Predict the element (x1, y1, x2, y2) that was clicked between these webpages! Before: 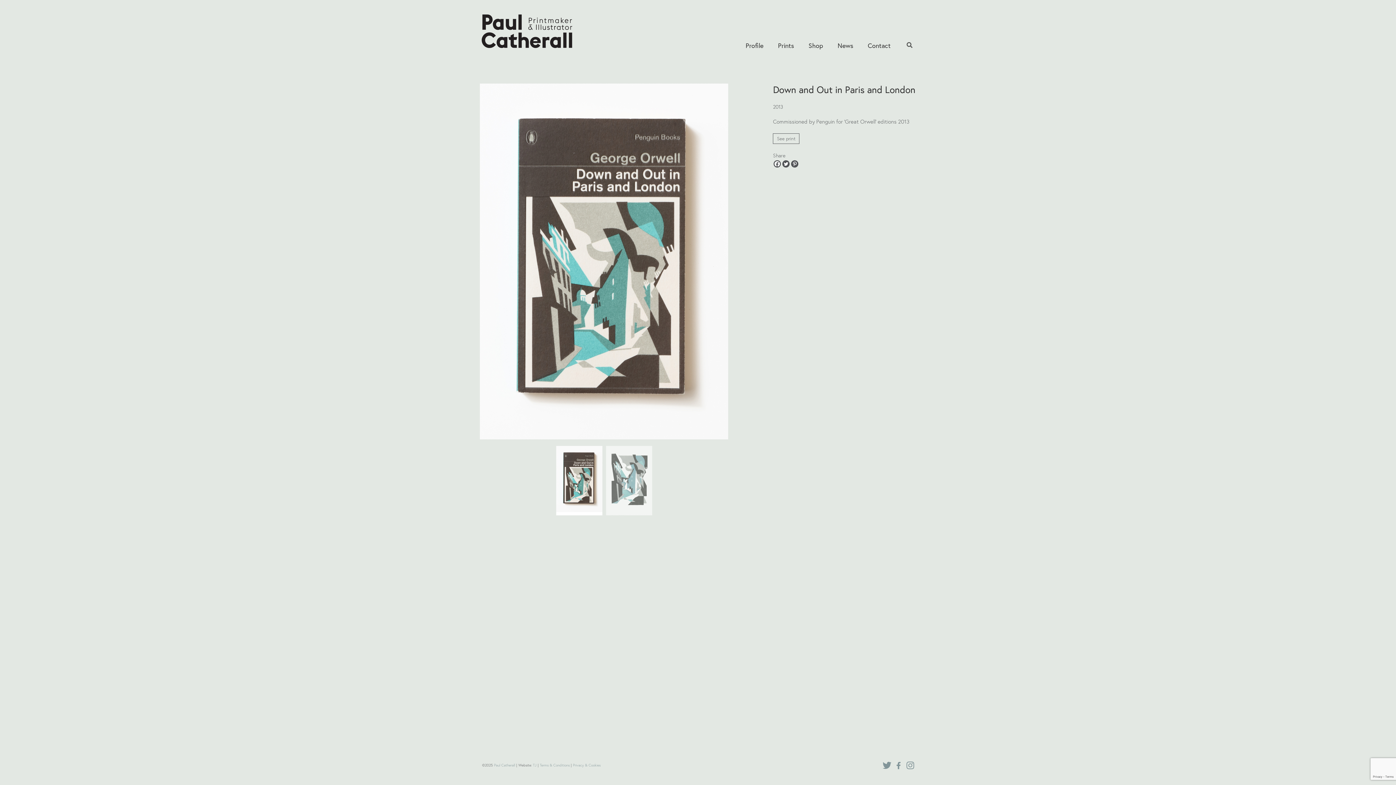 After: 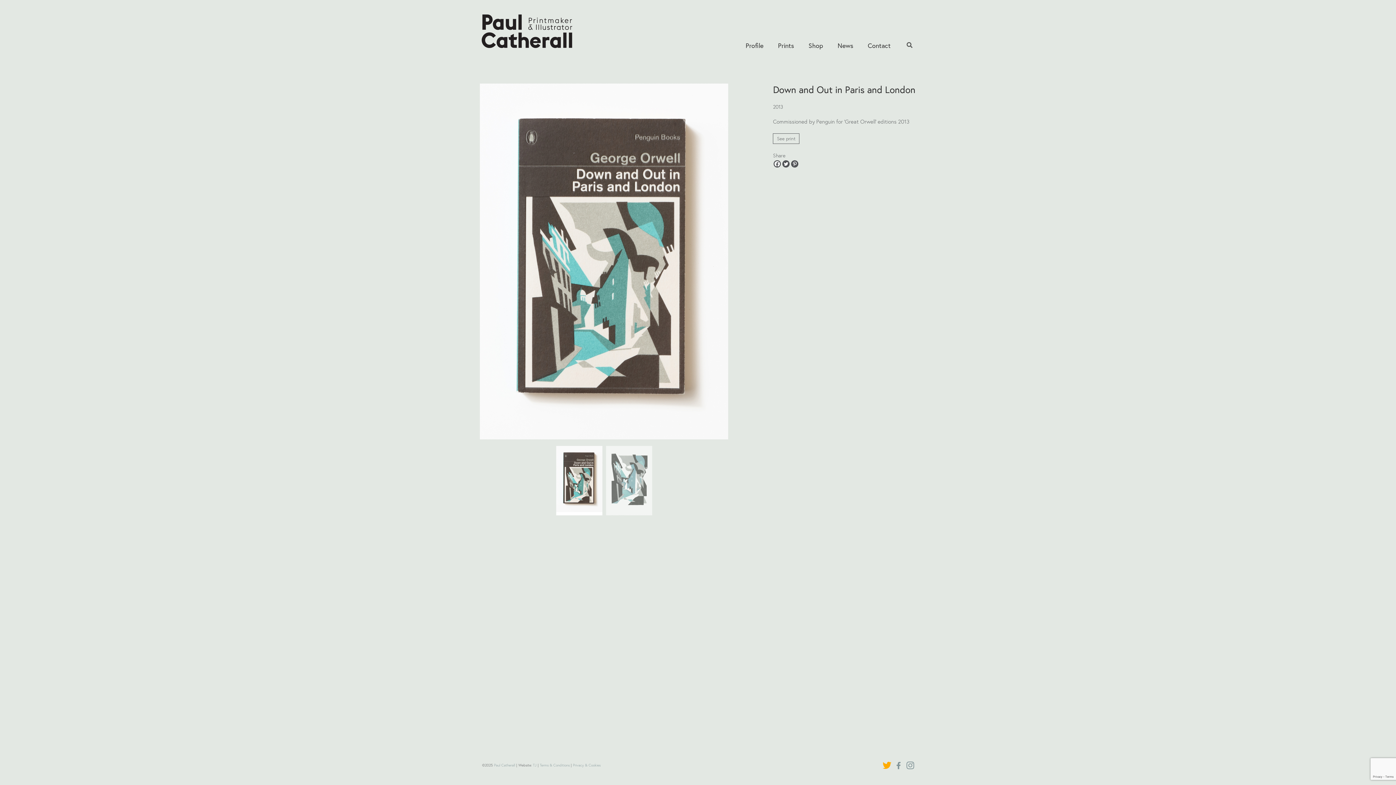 Action: bbox: (881, 759, 893, 771)